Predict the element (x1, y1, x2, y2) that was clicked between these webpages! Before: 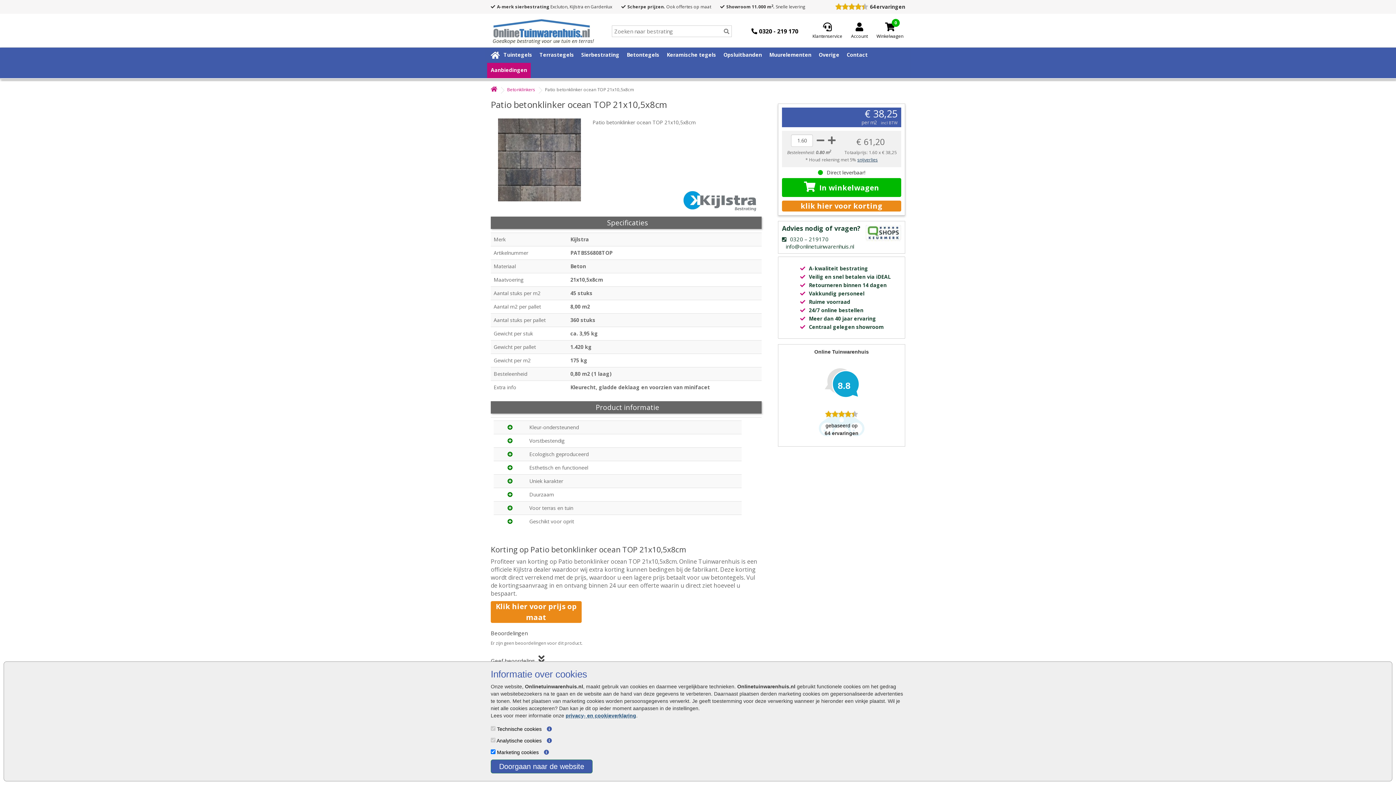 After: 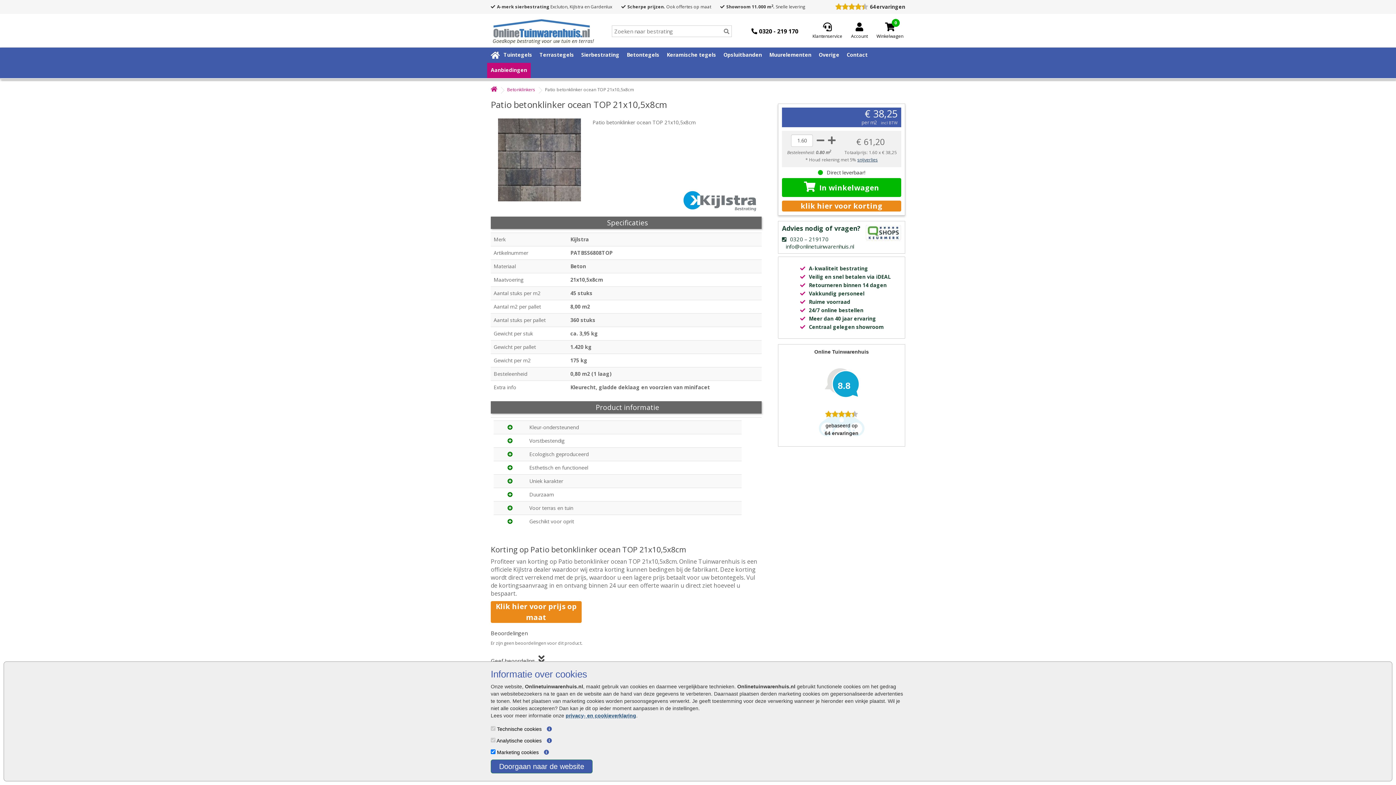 Action: bbox: (835, 1, 905, 12) label: 64
ervaringen